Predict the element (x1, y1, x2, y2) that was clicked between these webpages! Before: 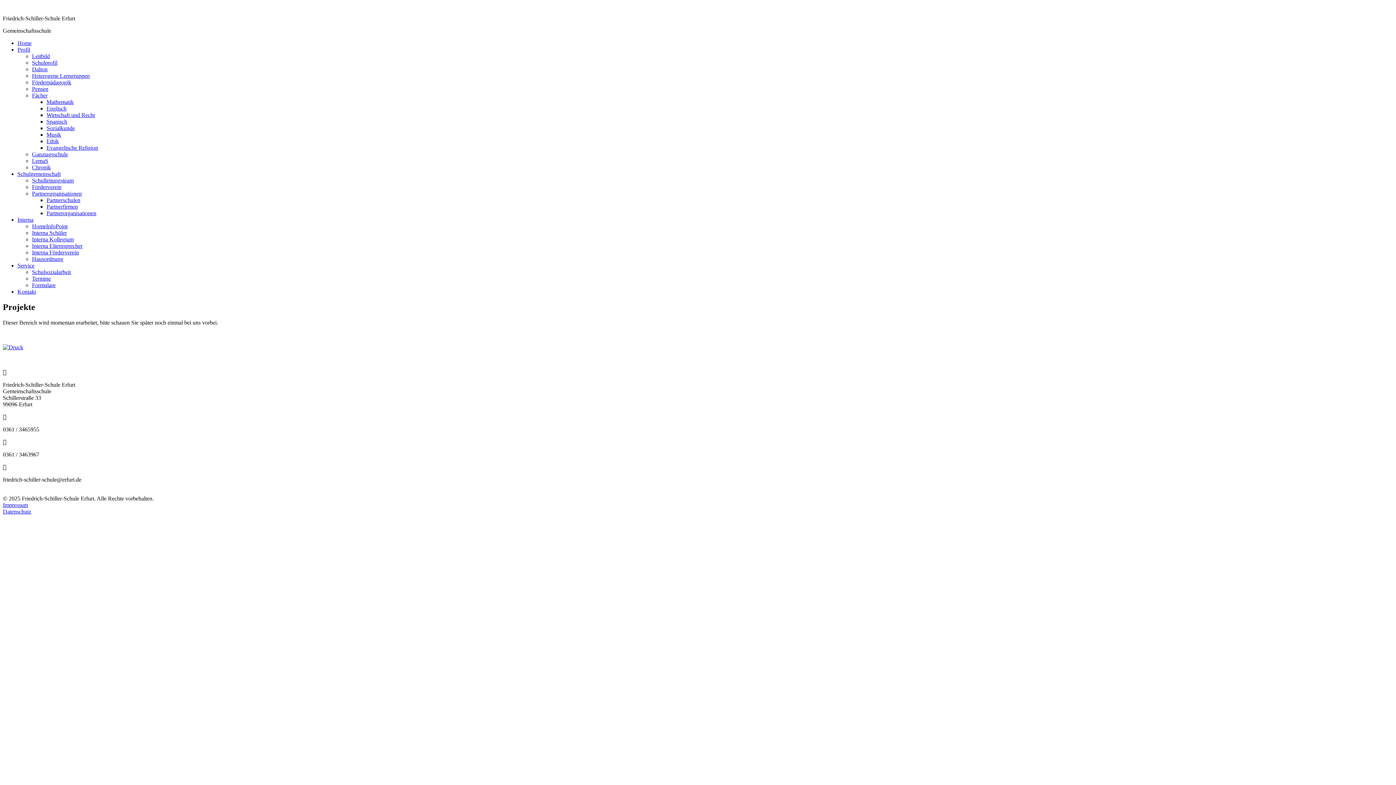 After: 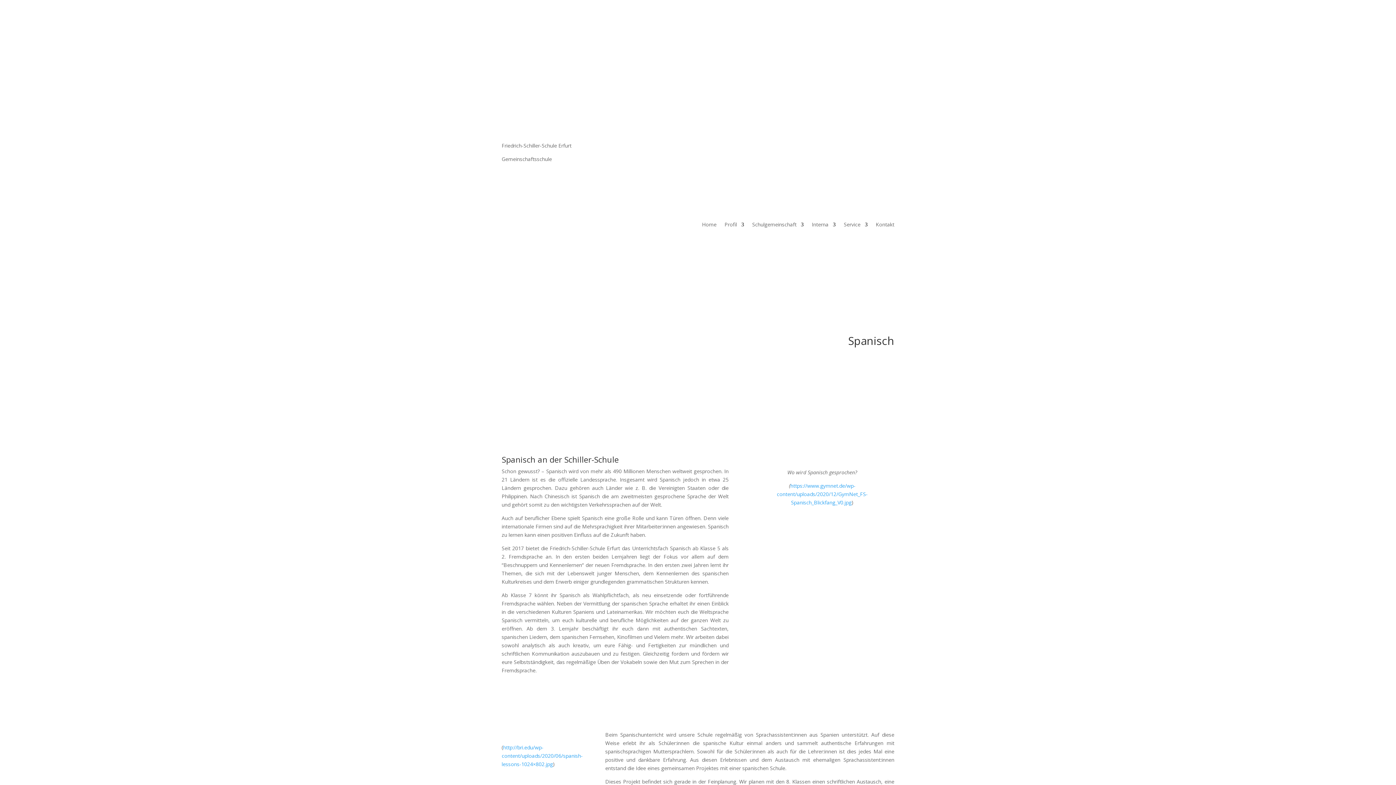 Action: label: Spanisch bbox: (46, 118, 67, 124)